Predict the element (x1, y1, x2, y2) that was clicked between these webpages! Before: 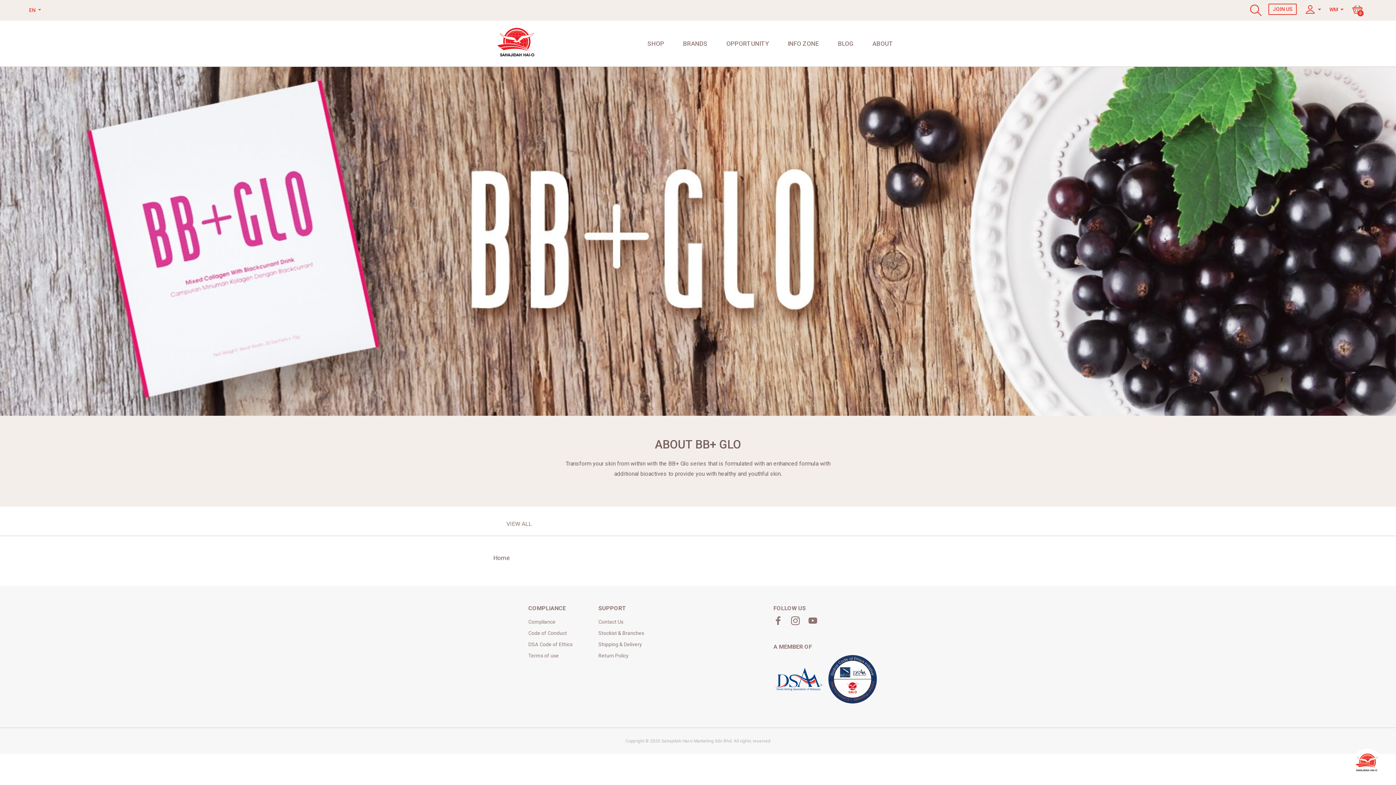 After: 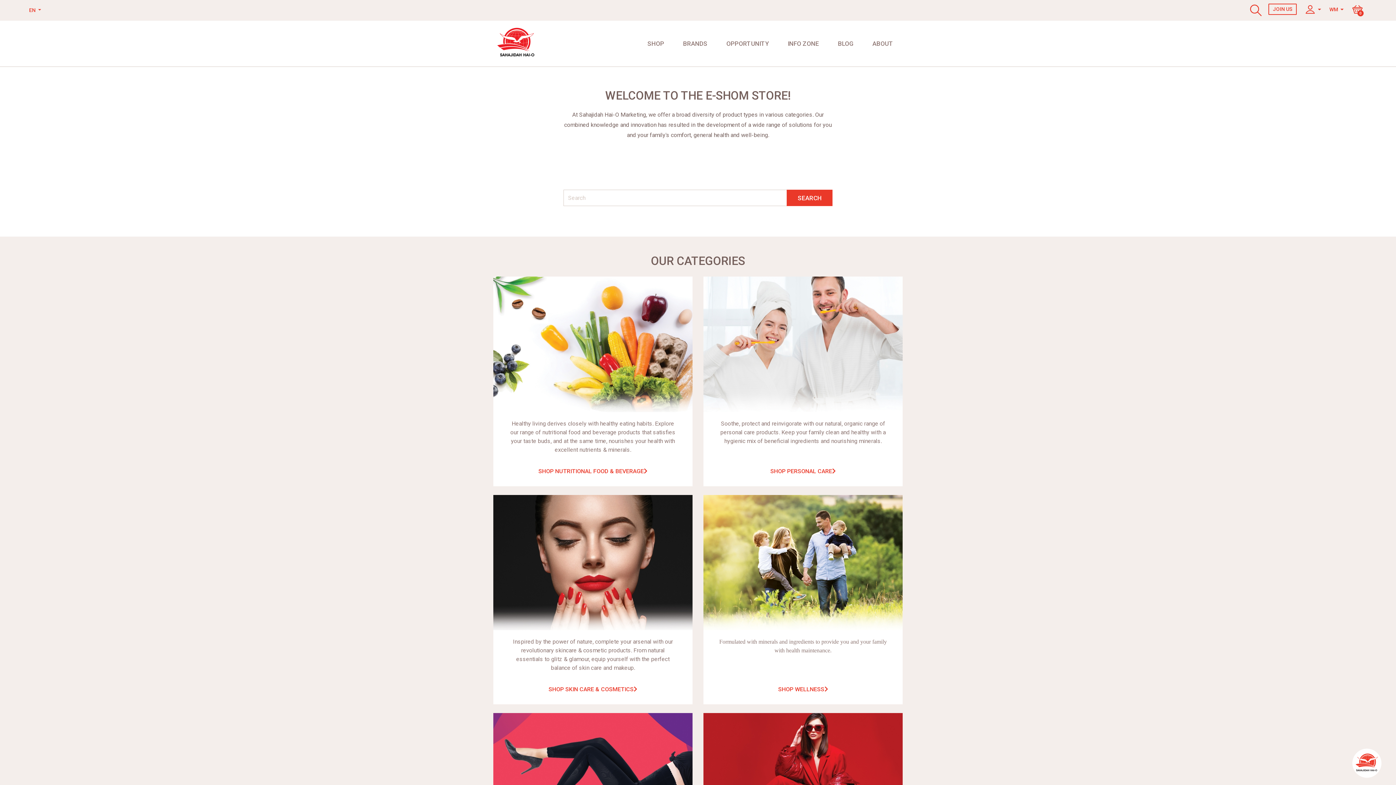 Action: label: Home bbox: (493, 554, 509, 561)